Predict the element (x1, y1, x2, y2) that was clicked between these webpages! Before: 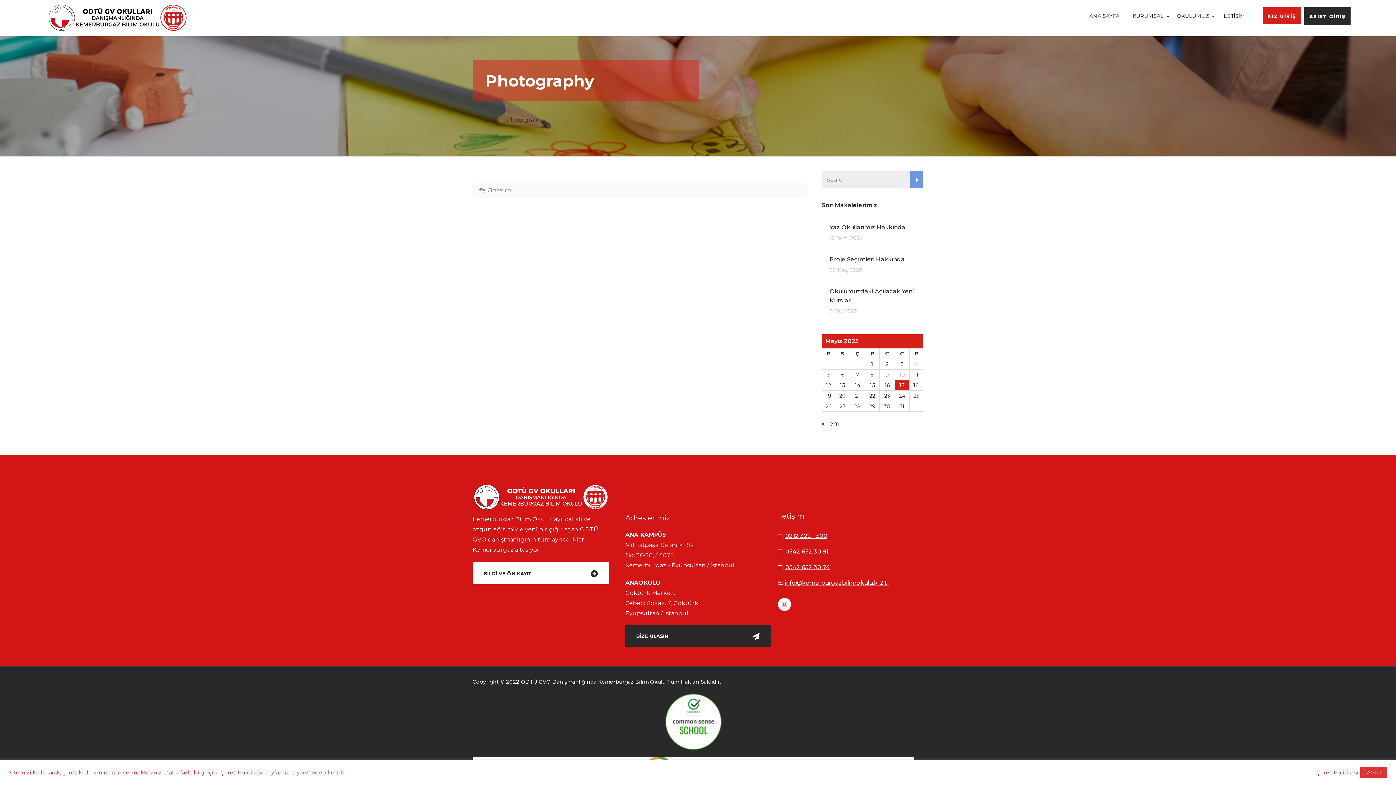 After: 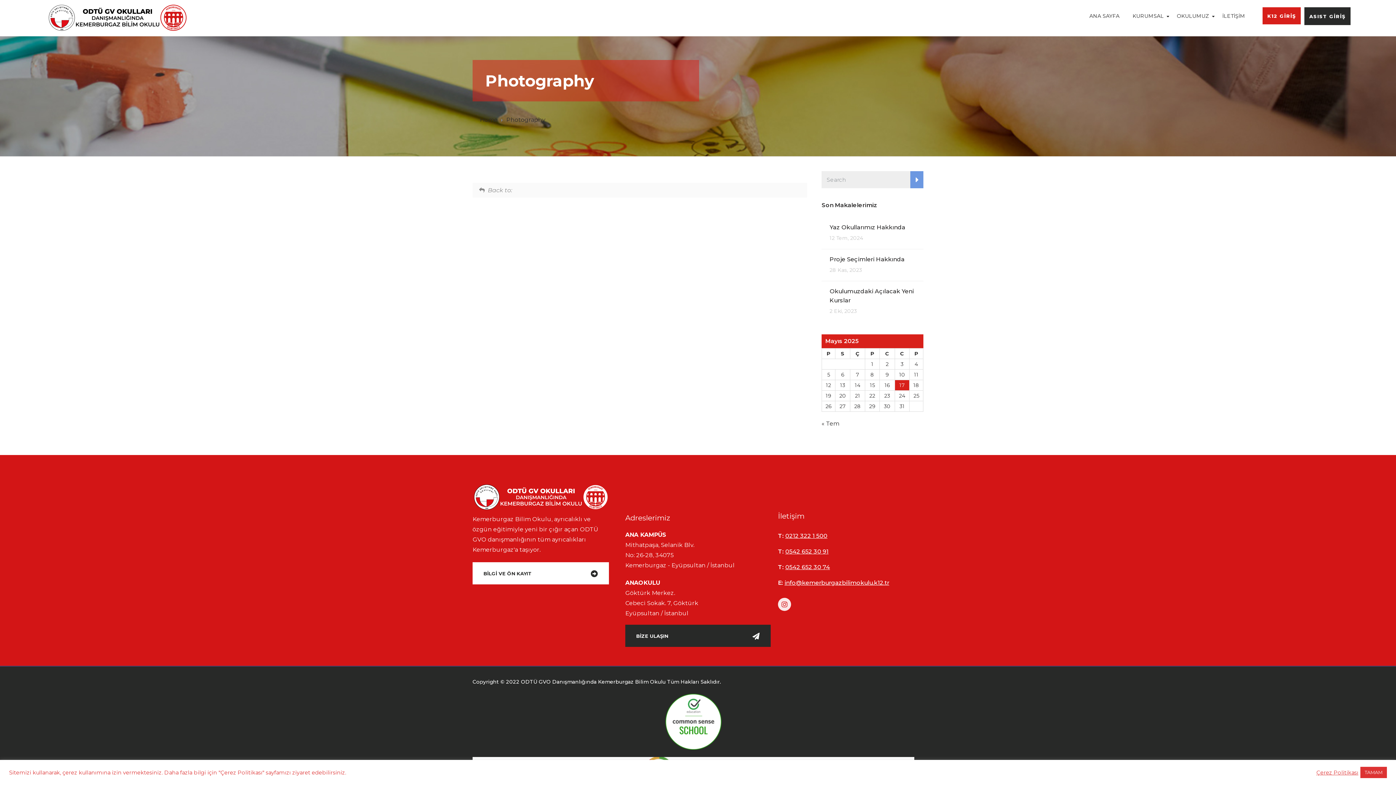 Action: label: Instagram bbox: (778, 598, 791, 611)